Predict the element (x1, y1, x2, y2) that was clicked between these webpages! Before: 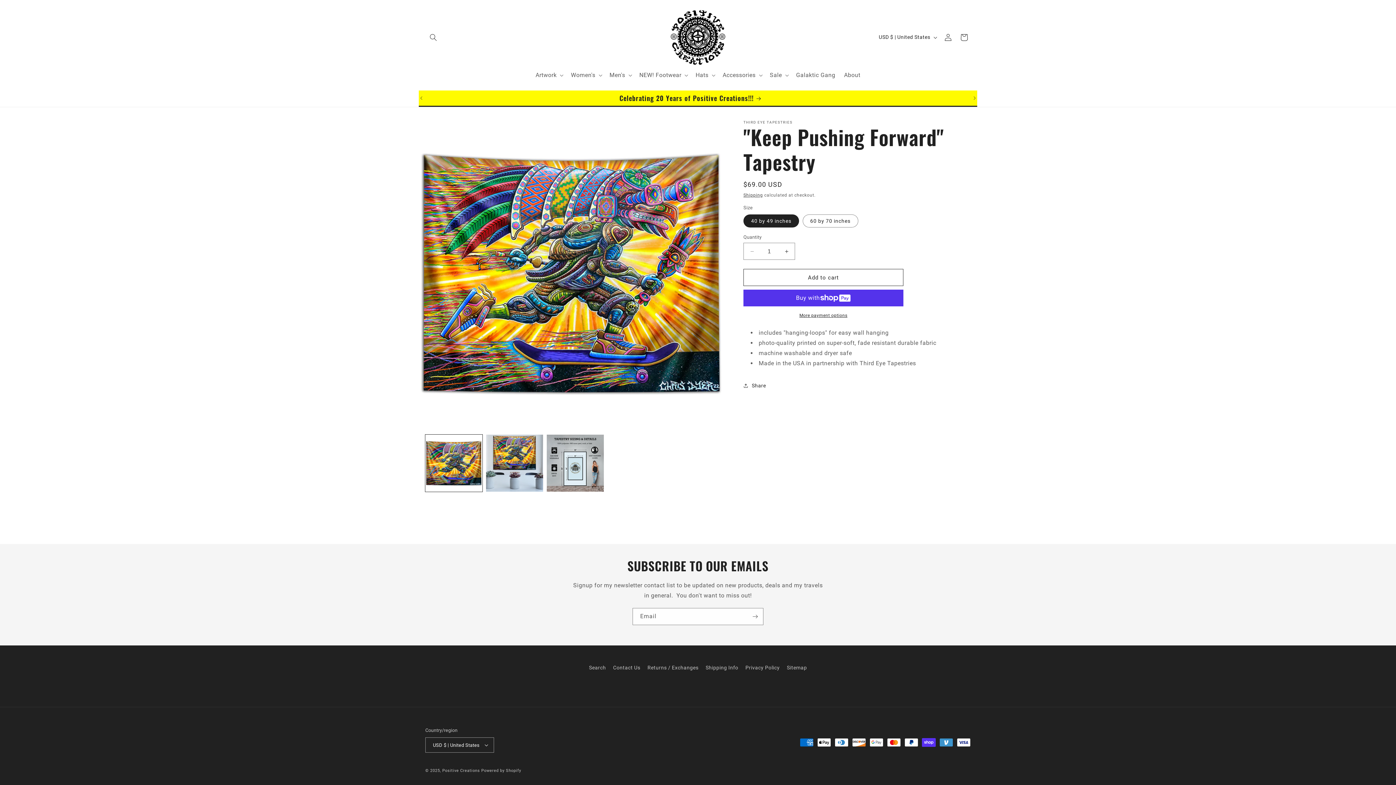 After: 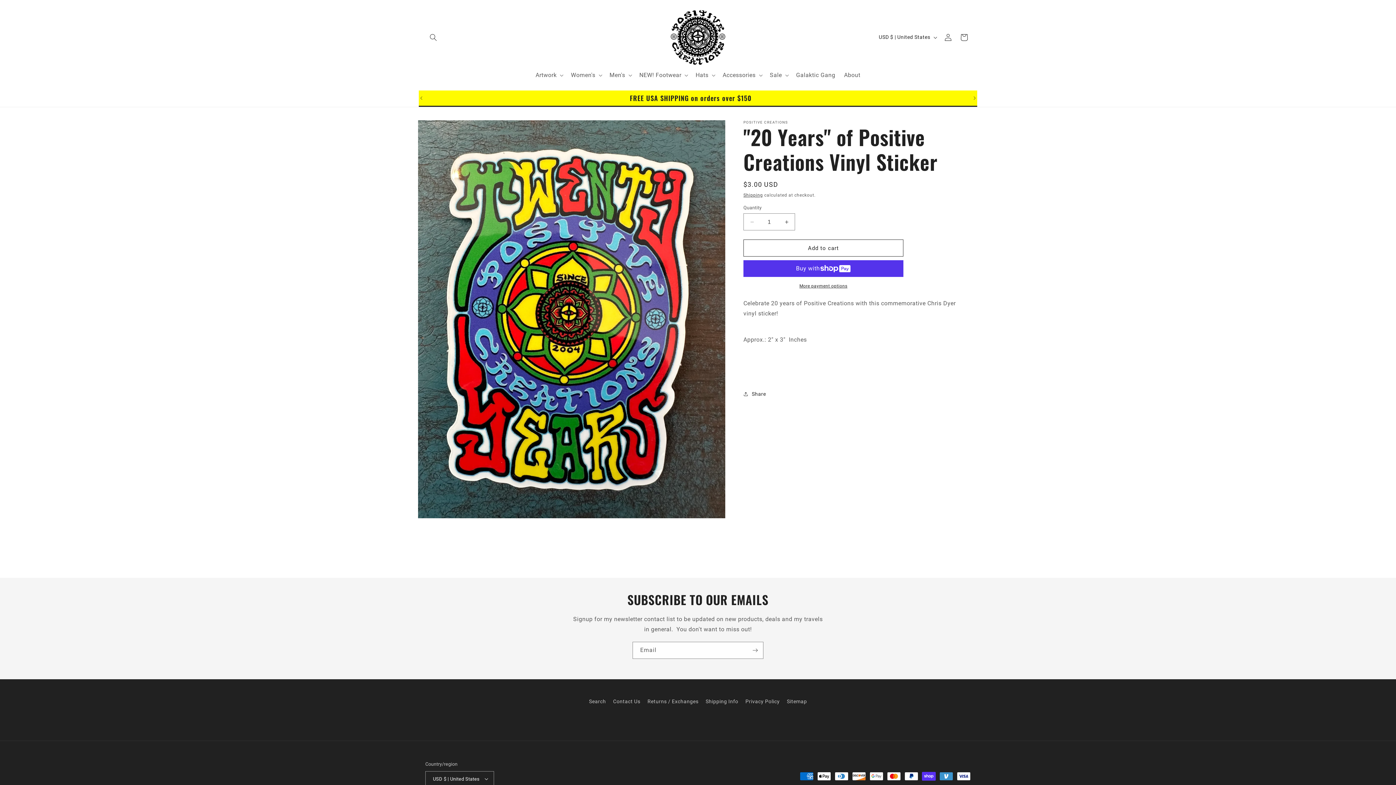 Action: bbox: (414, 90, 966, 105) label: Celebrating 20 Years of Positive Creations!!!